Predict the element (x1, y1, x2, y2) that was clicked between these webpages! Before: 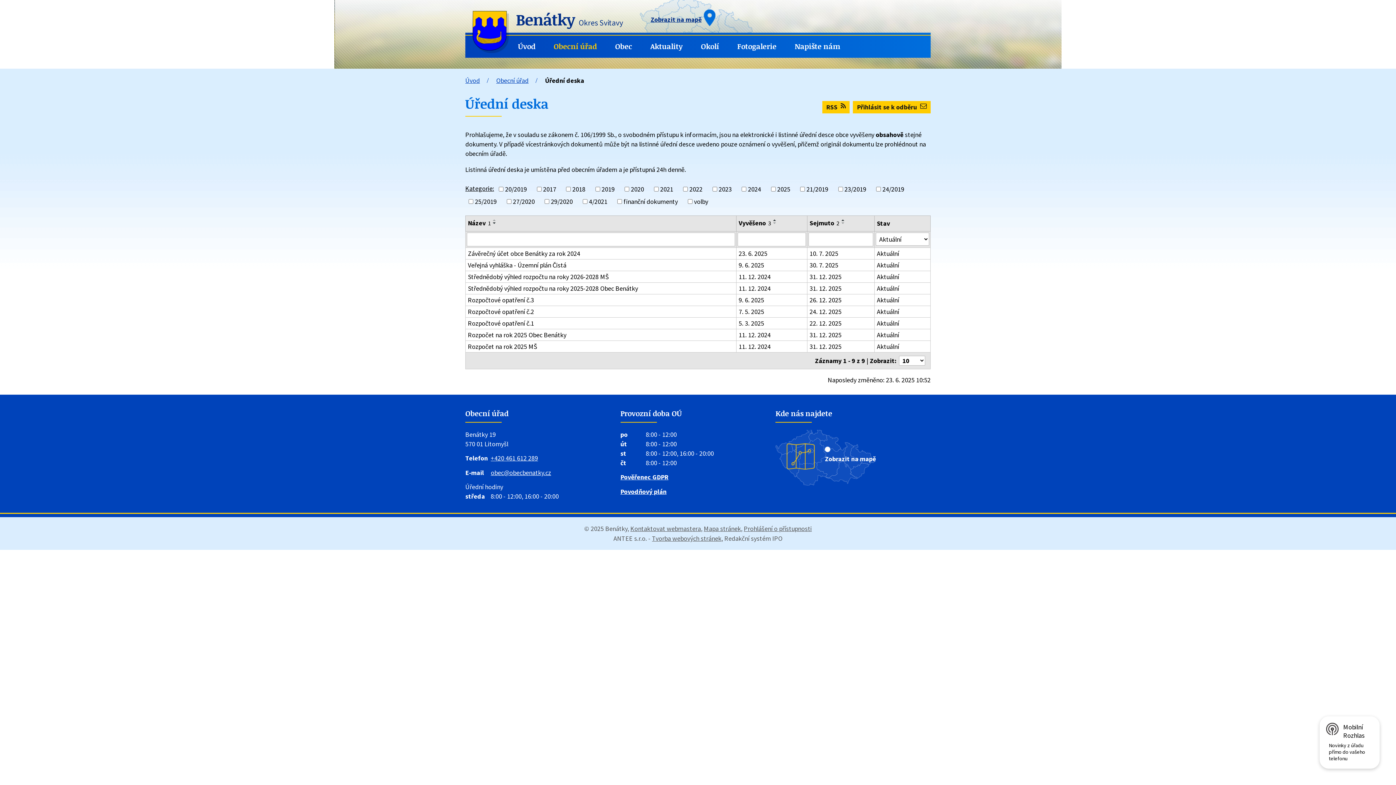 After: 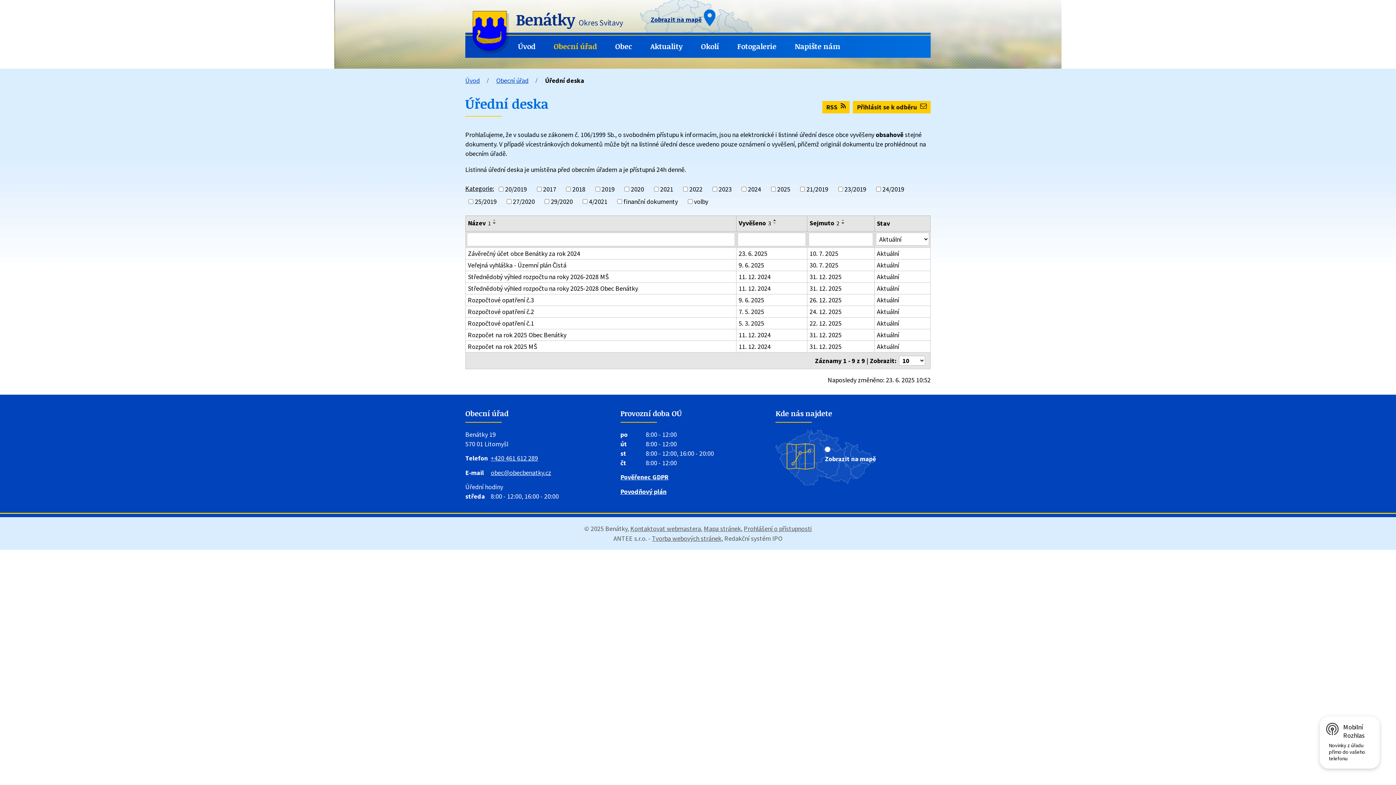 Action: bbox: (839, 221, 847, 224)